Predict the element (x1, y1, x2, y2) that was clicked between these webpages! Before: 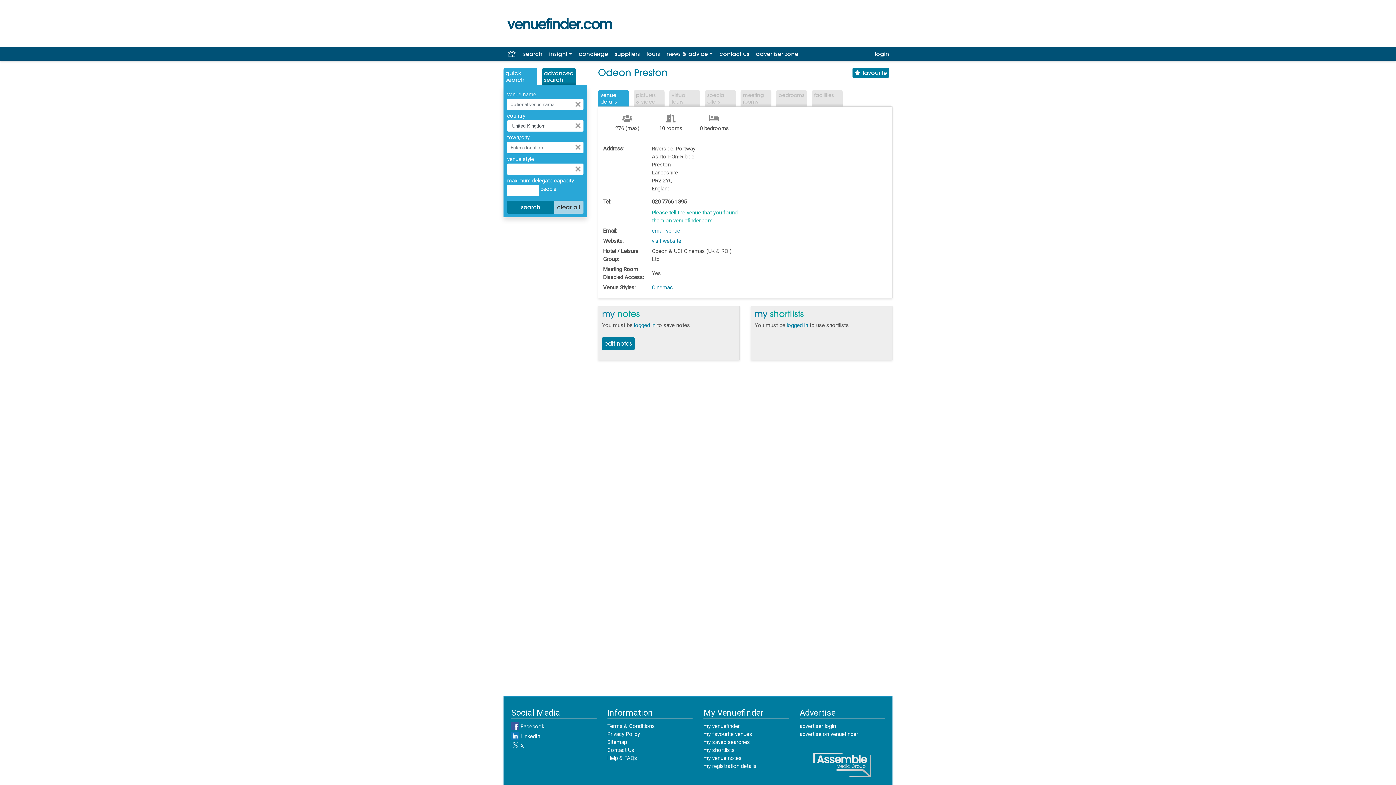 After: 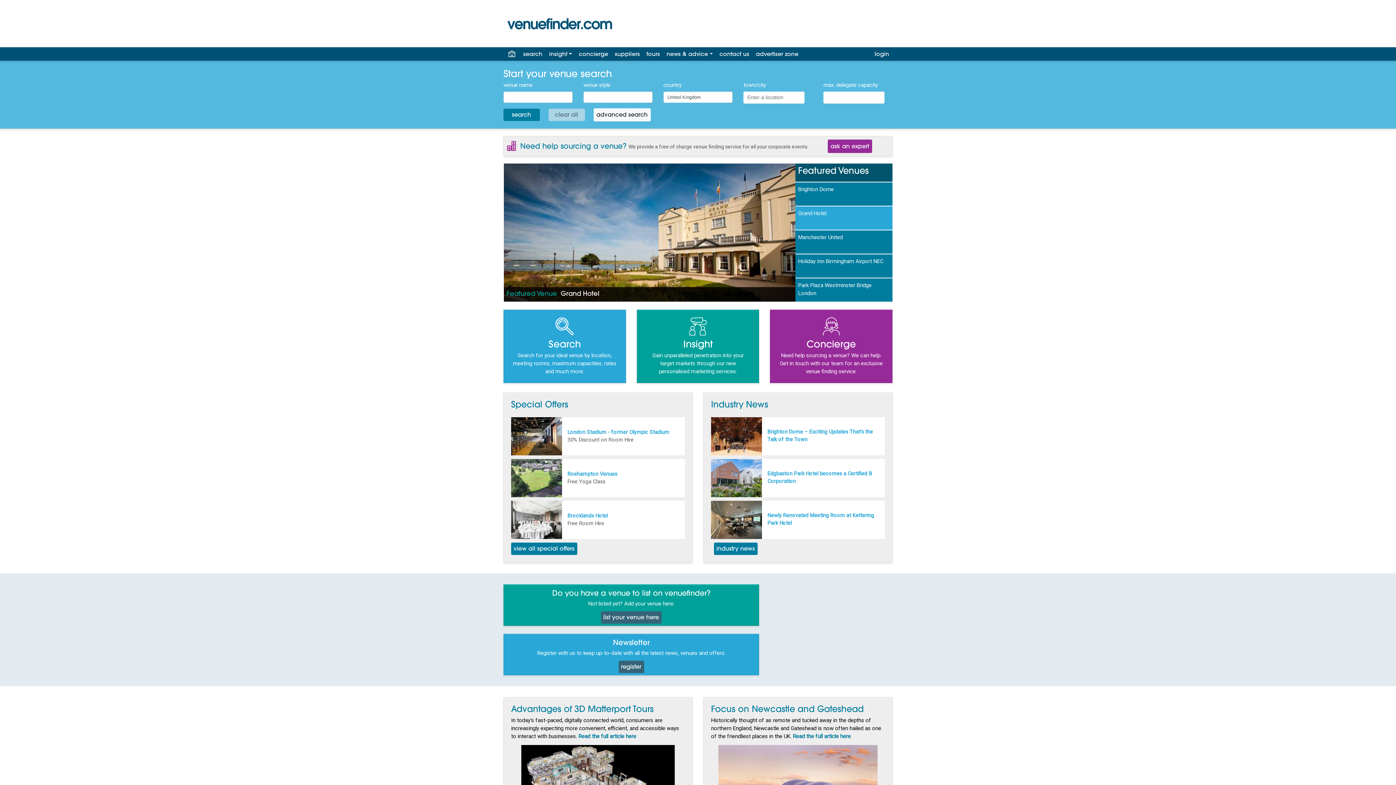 Action: bbox: (503, 47, 520, 60)